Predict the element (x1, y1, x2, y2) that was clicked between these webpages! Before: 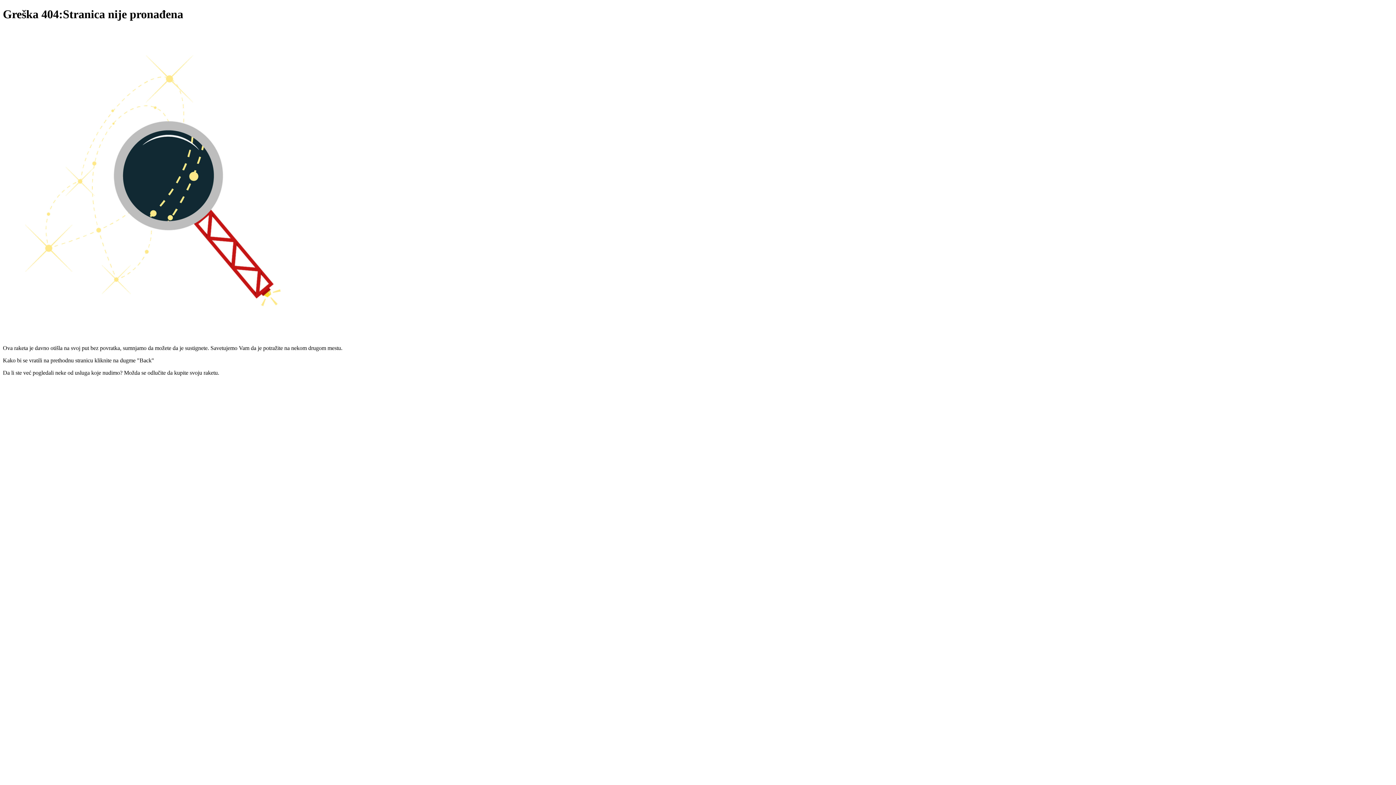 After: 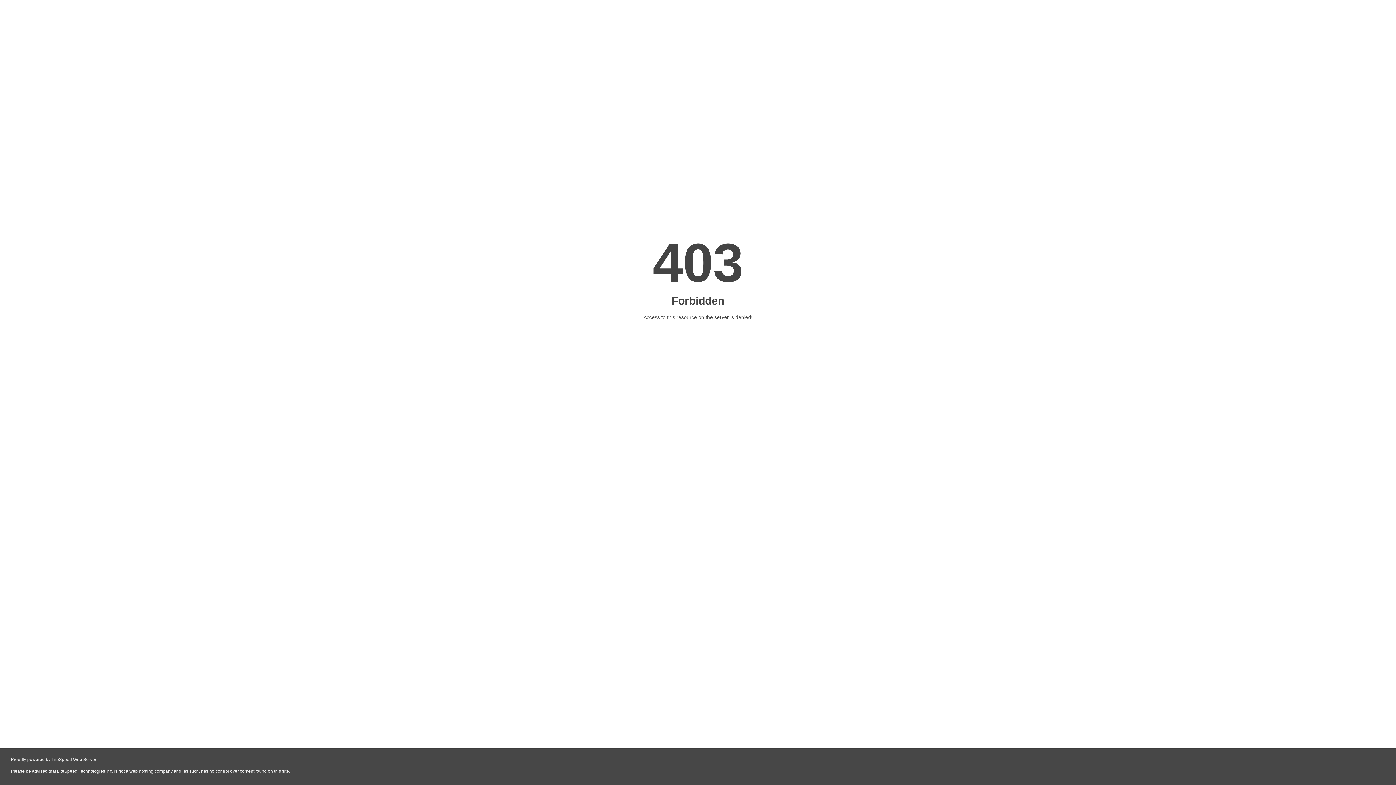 Action: bbox: (669, 393, 727, 399)